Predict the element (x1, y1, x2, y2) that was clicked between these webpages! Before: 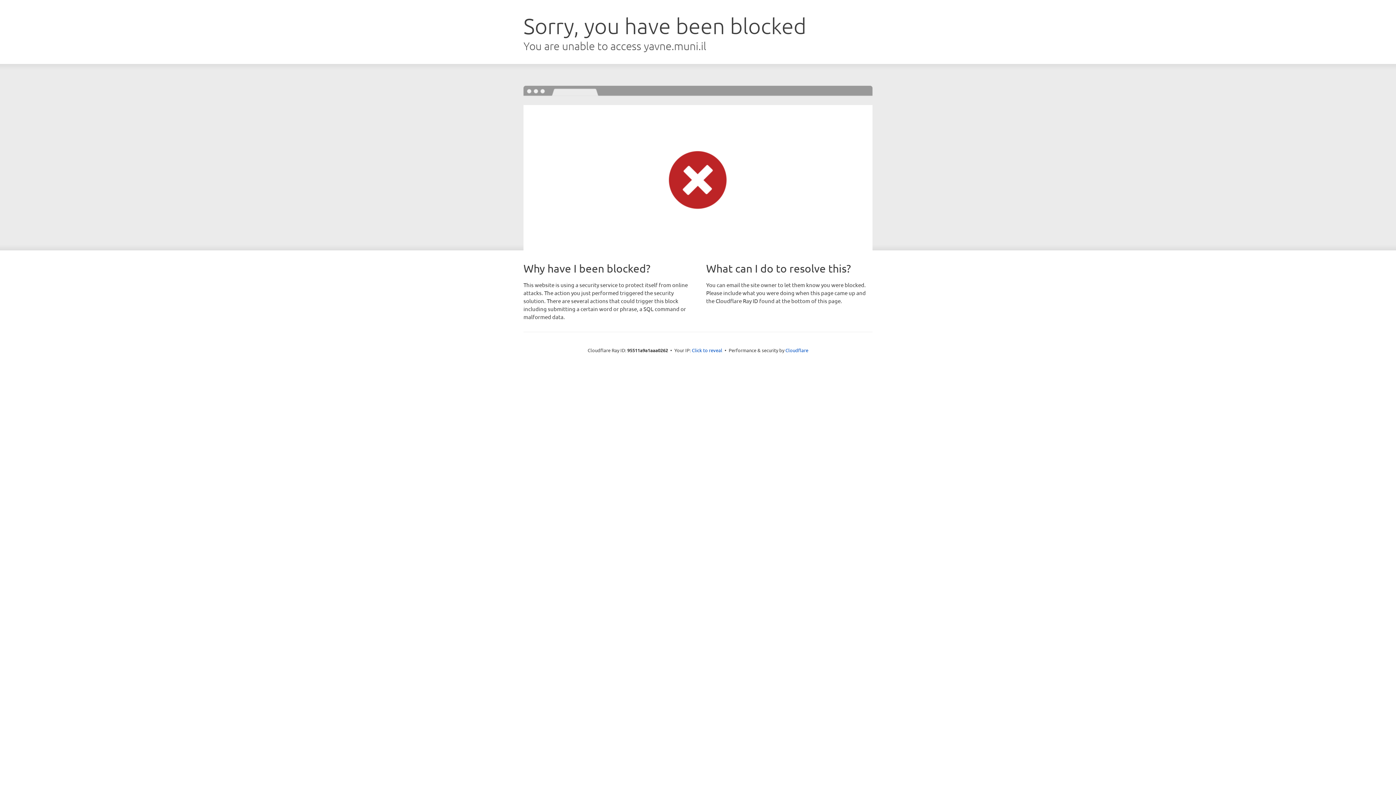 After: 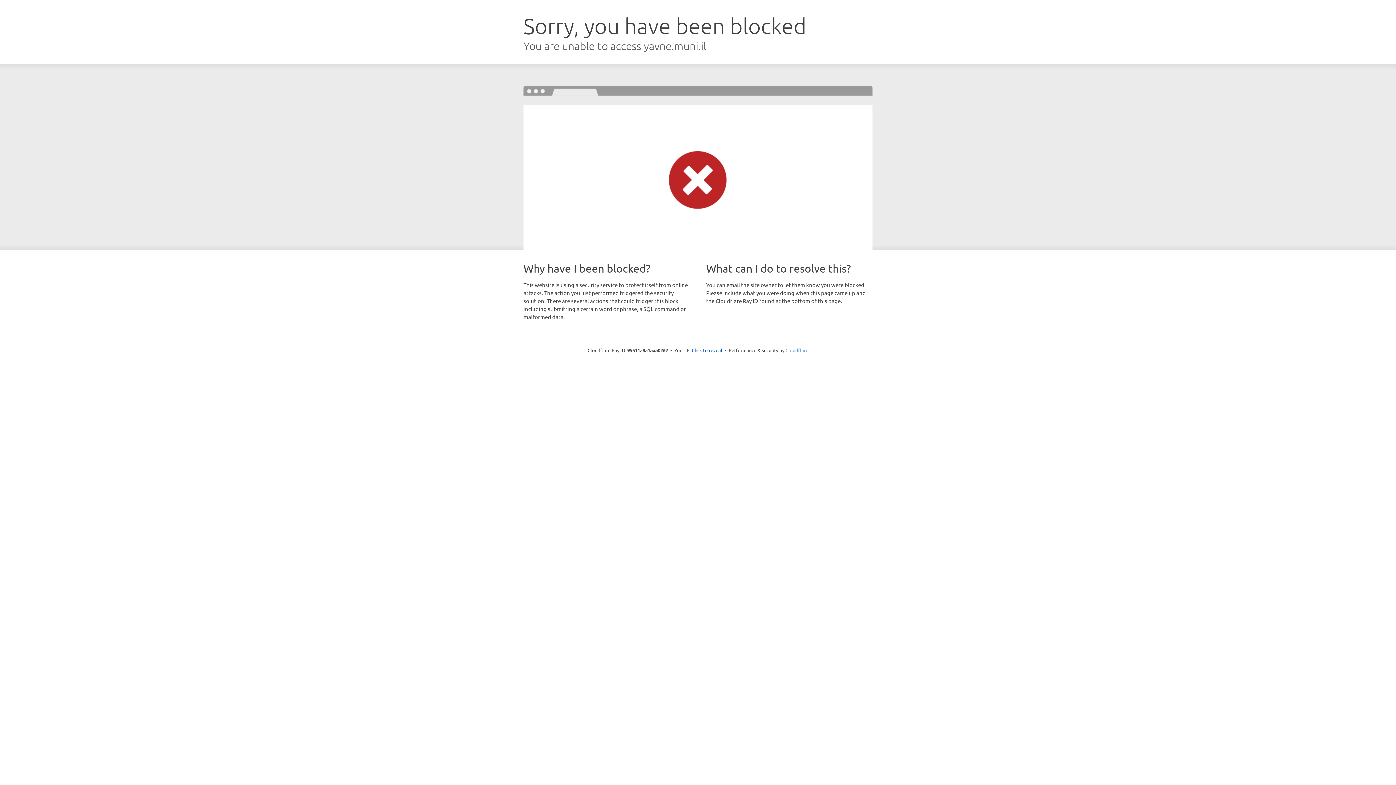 Action: bbox: (785, 347, 808, 353) label: Cloudflare